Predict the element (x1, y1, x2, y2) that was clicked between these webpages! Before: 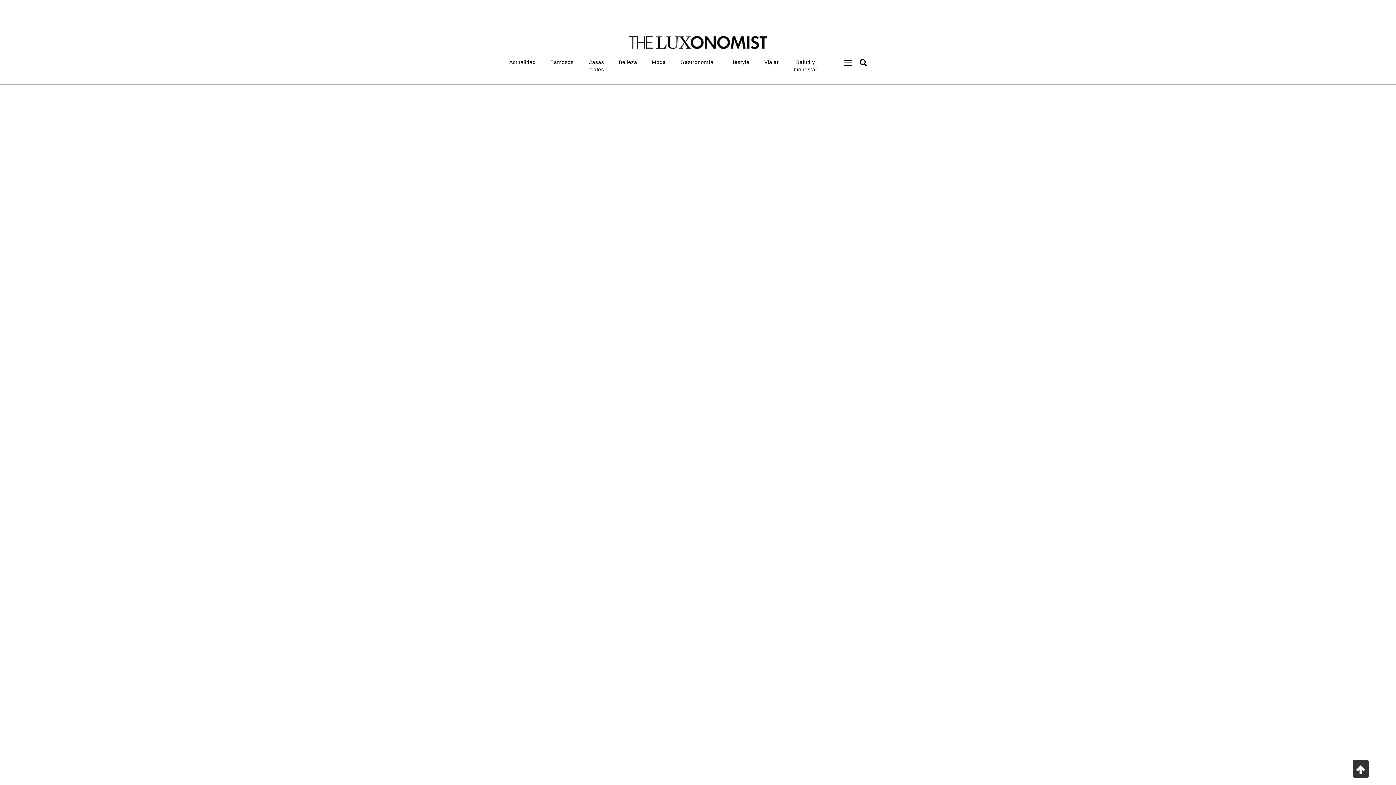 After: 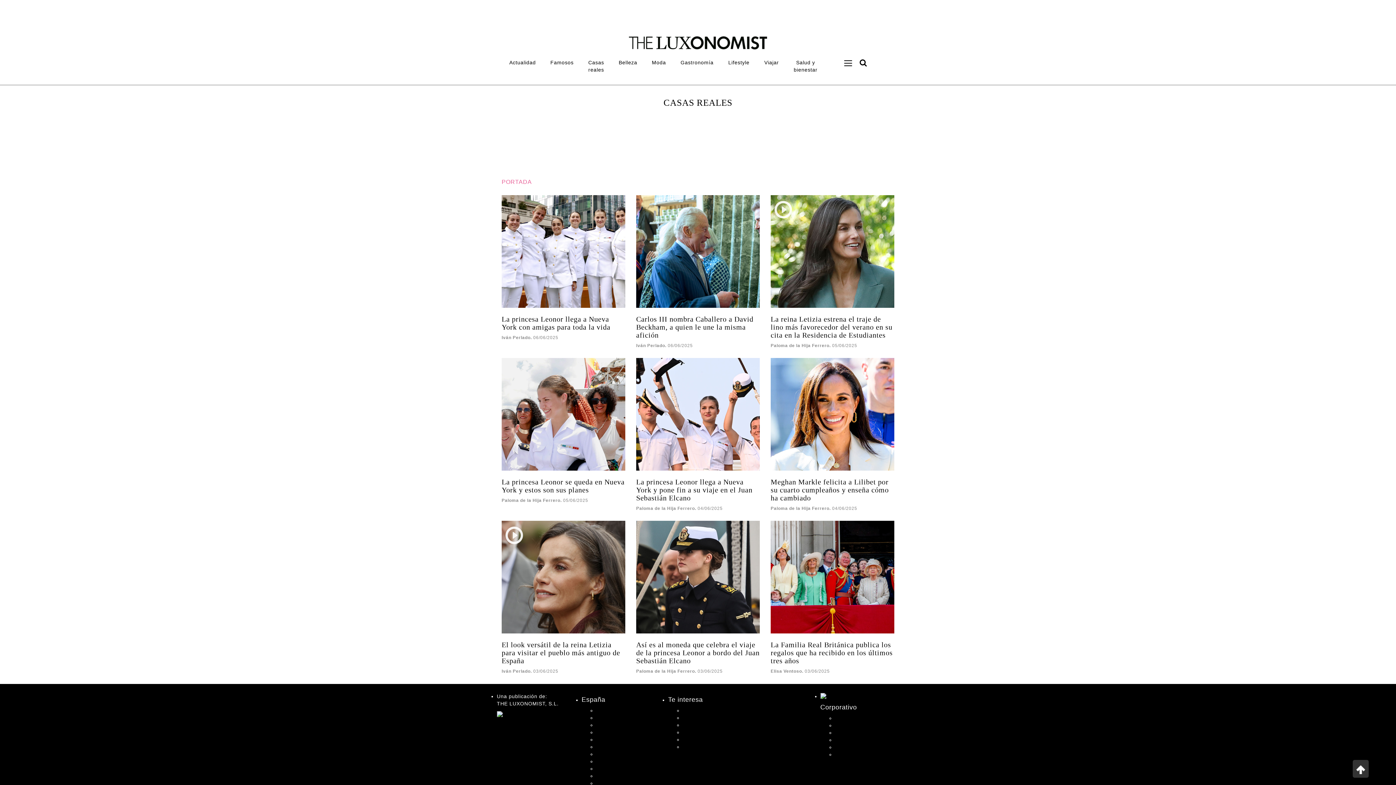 Action: label: Casas reales bbox: (581, 54, 611, 76)